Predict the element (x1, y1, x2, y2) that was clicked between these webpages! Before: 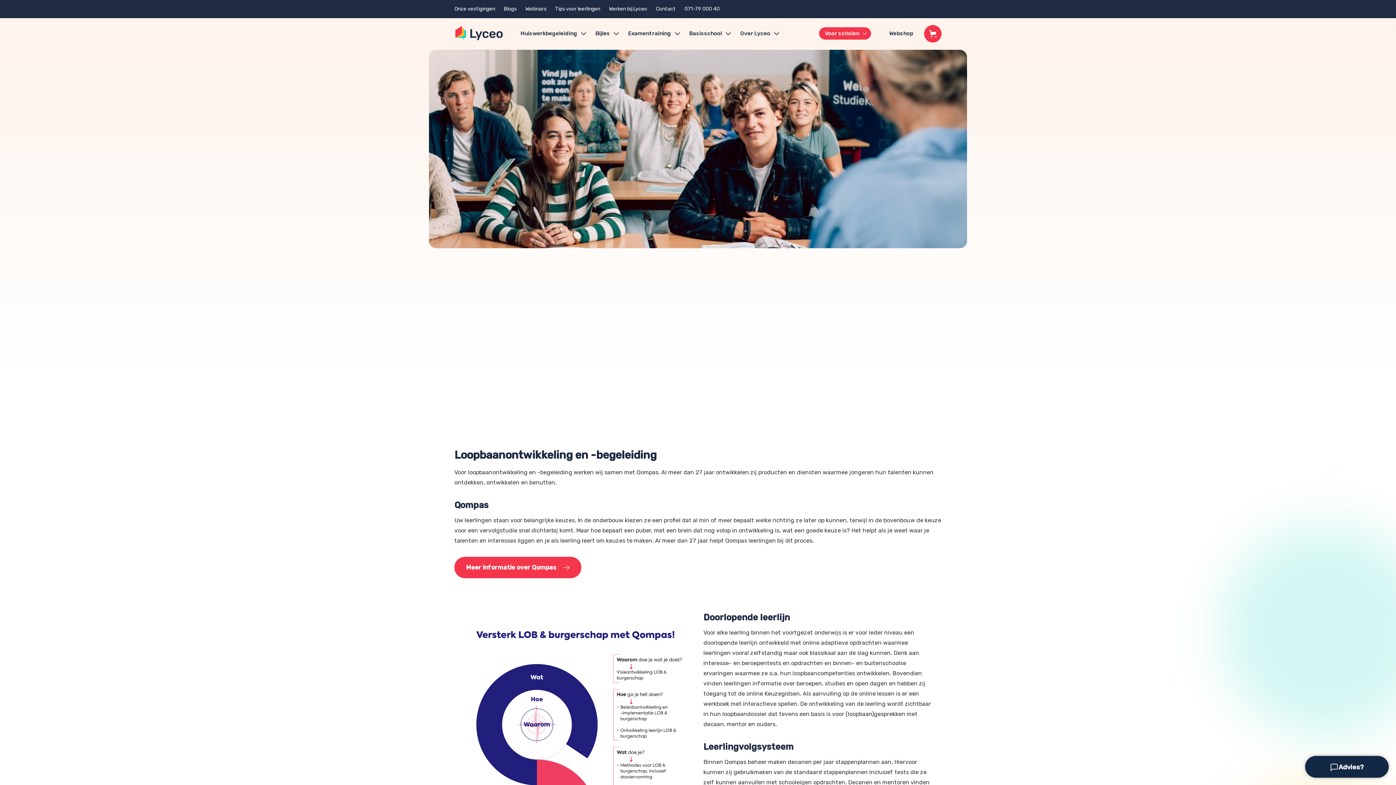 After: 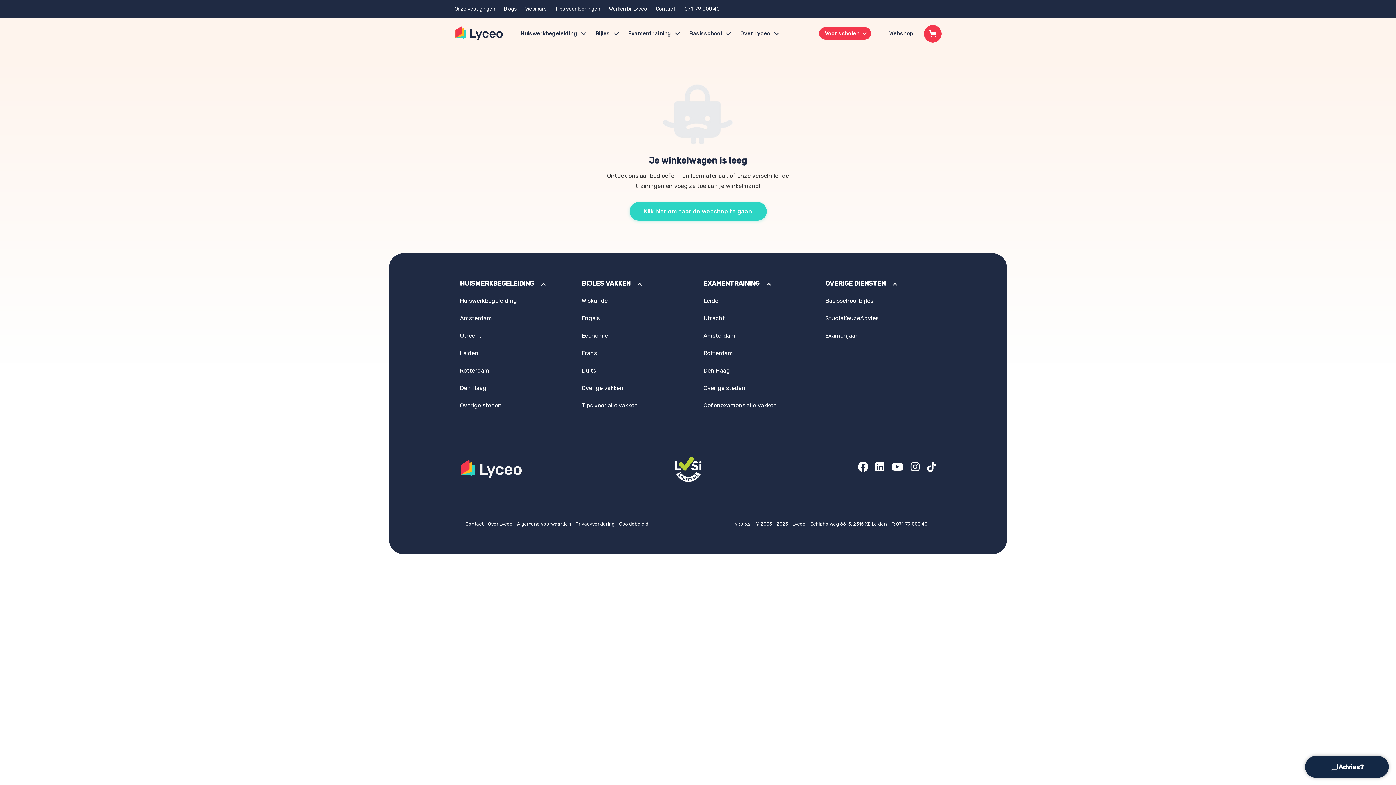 Action: bbox: (924, 24, 941, 42)